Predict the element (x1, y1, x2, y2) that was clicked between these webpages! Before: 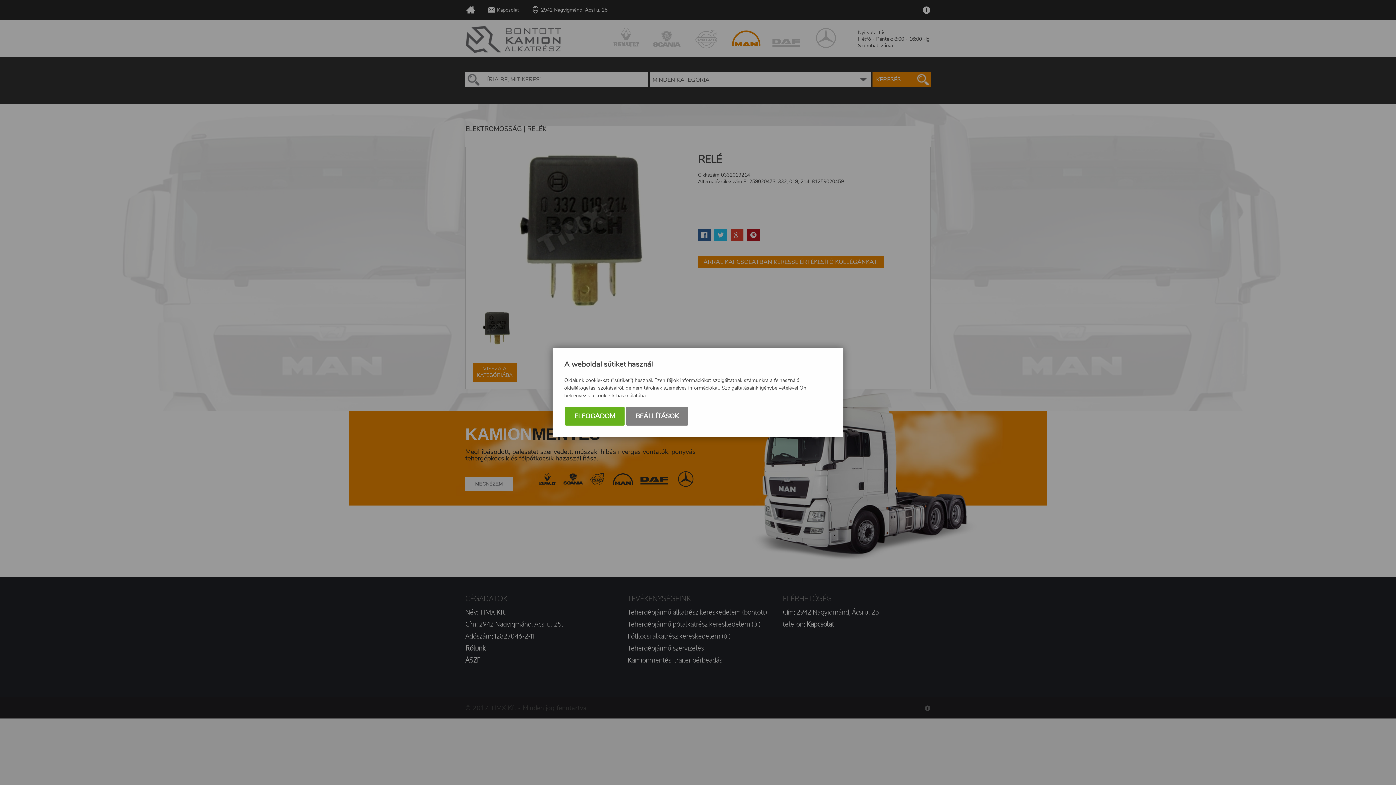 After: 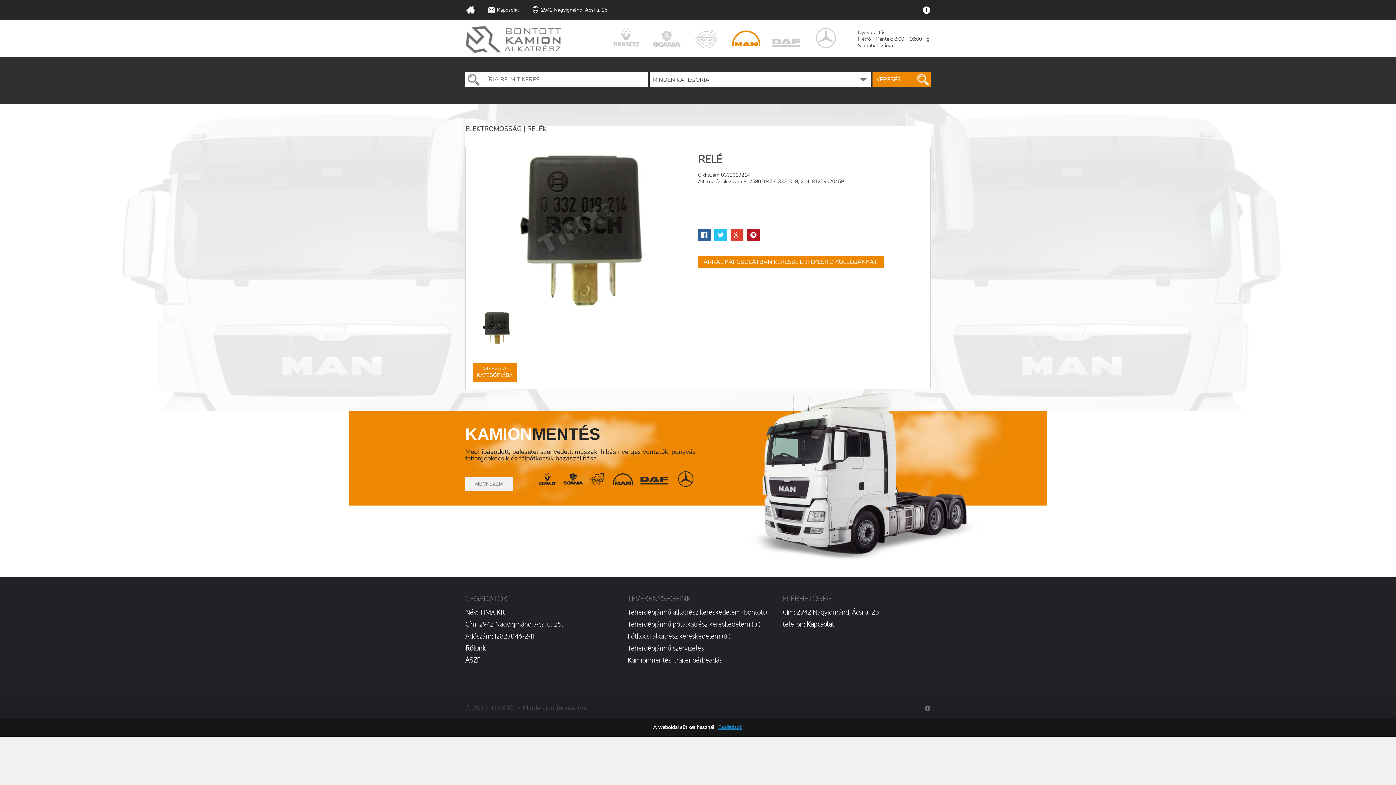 Action: bbox: (565, 406, 624, 425) label: ELFOGADOM